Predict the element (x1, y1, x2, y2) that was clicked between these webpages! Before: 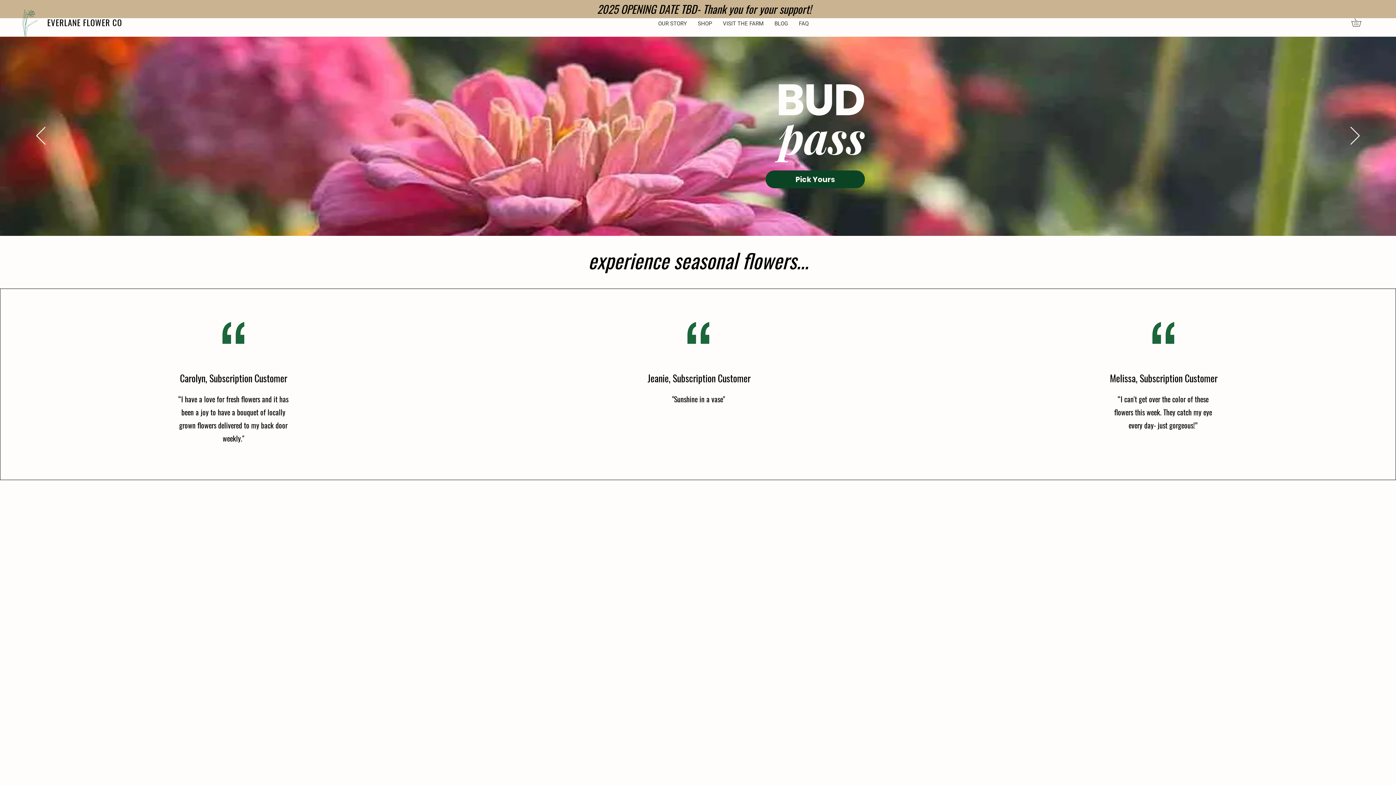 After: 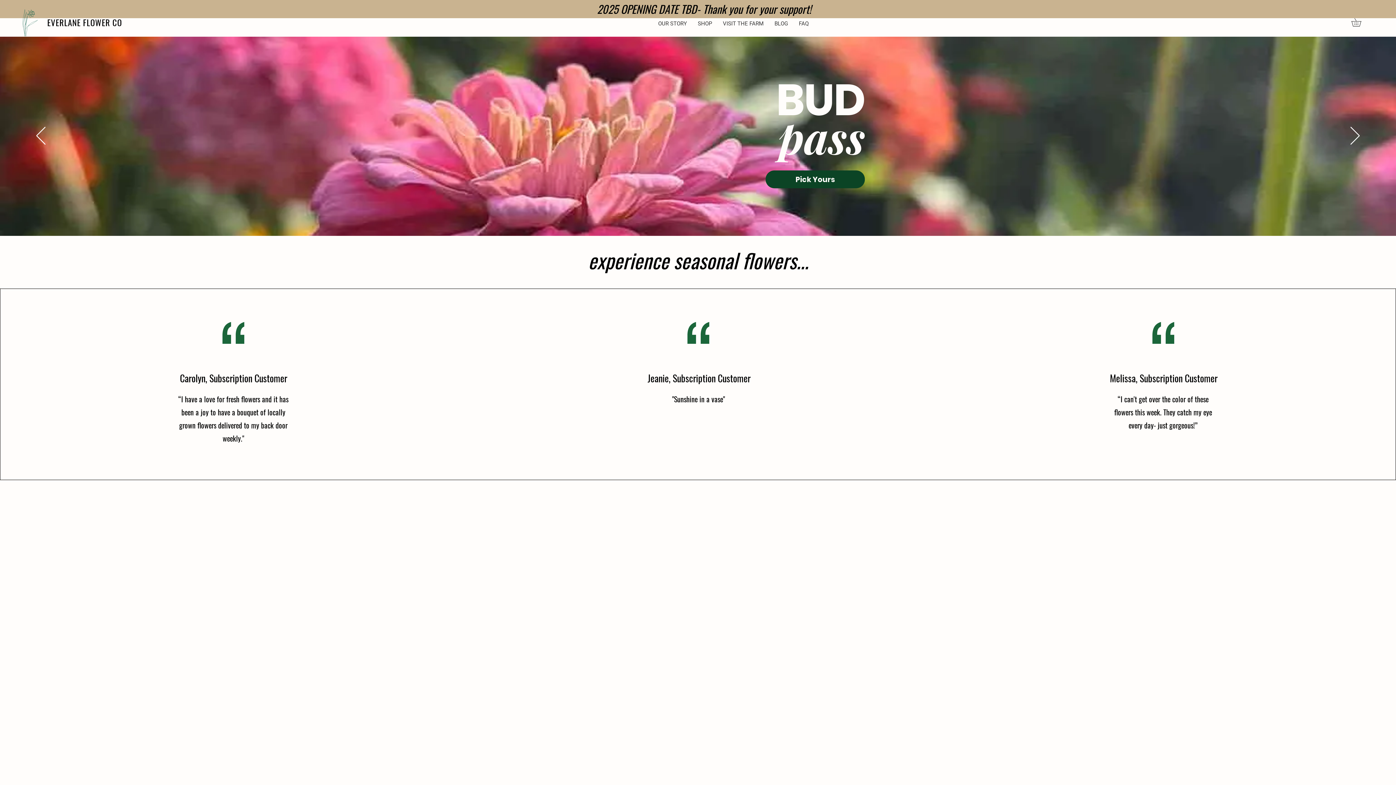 Action: bbox: (1351, 18, 1369, 26)